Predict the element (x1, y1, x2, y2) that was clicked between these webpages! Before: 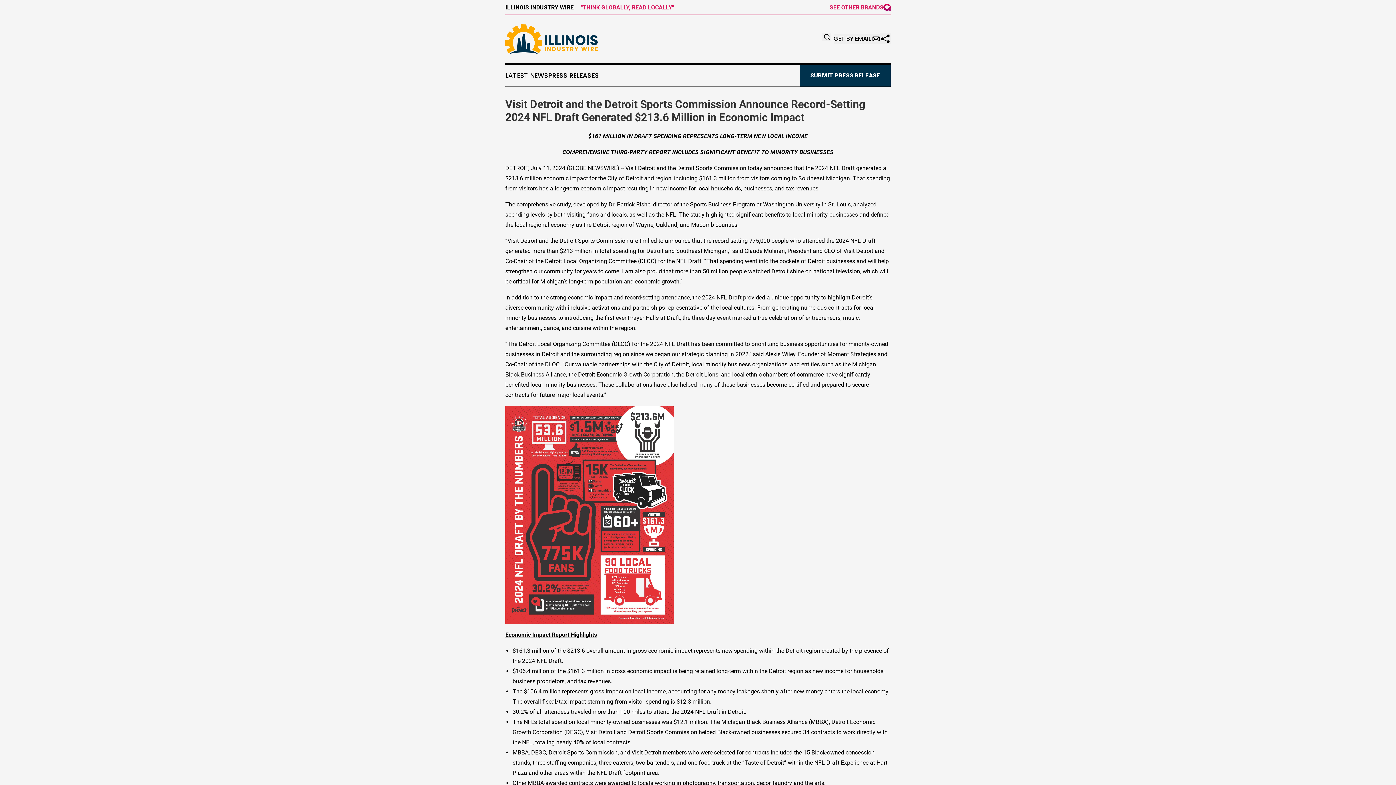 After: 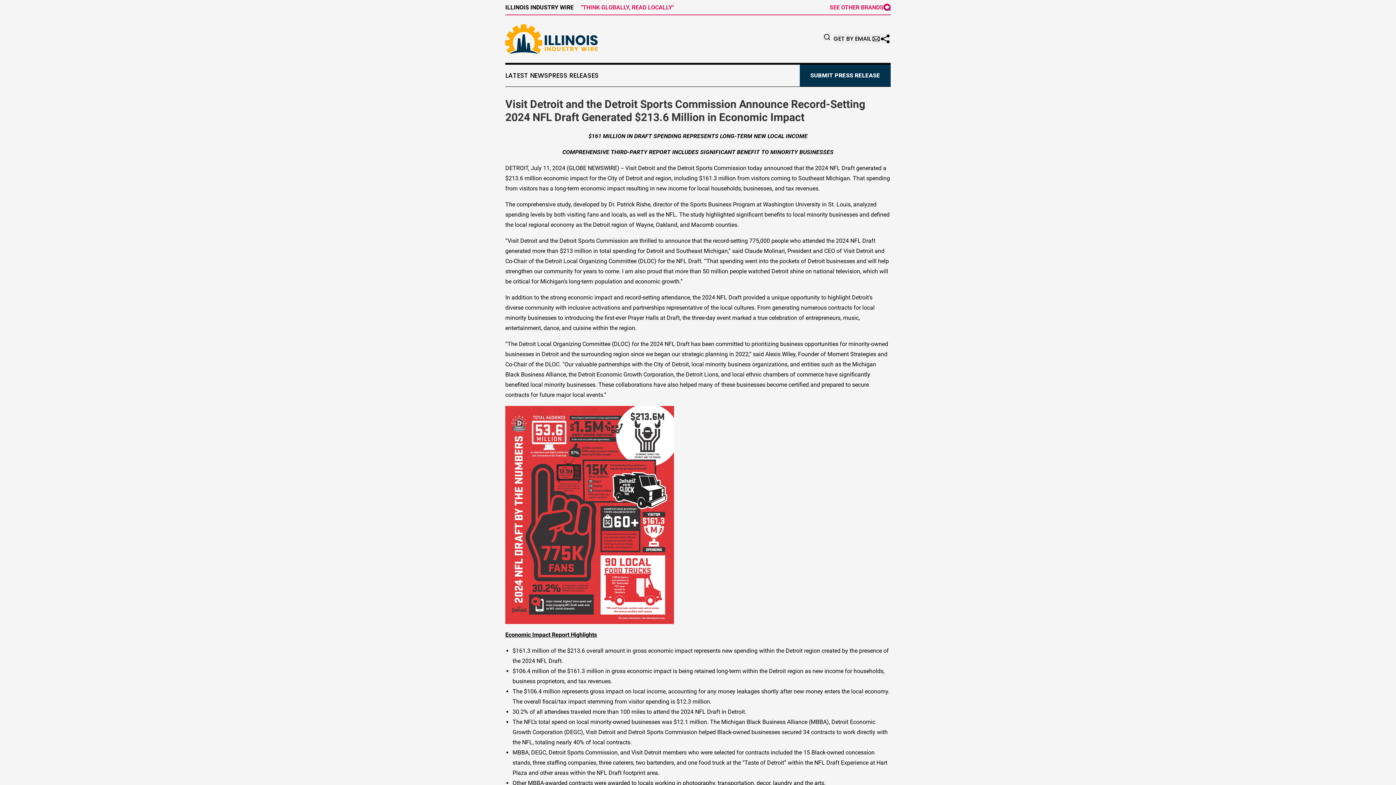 Action: label: SEE OTHER BRANDS bbox: (829, 3, 890, 10)